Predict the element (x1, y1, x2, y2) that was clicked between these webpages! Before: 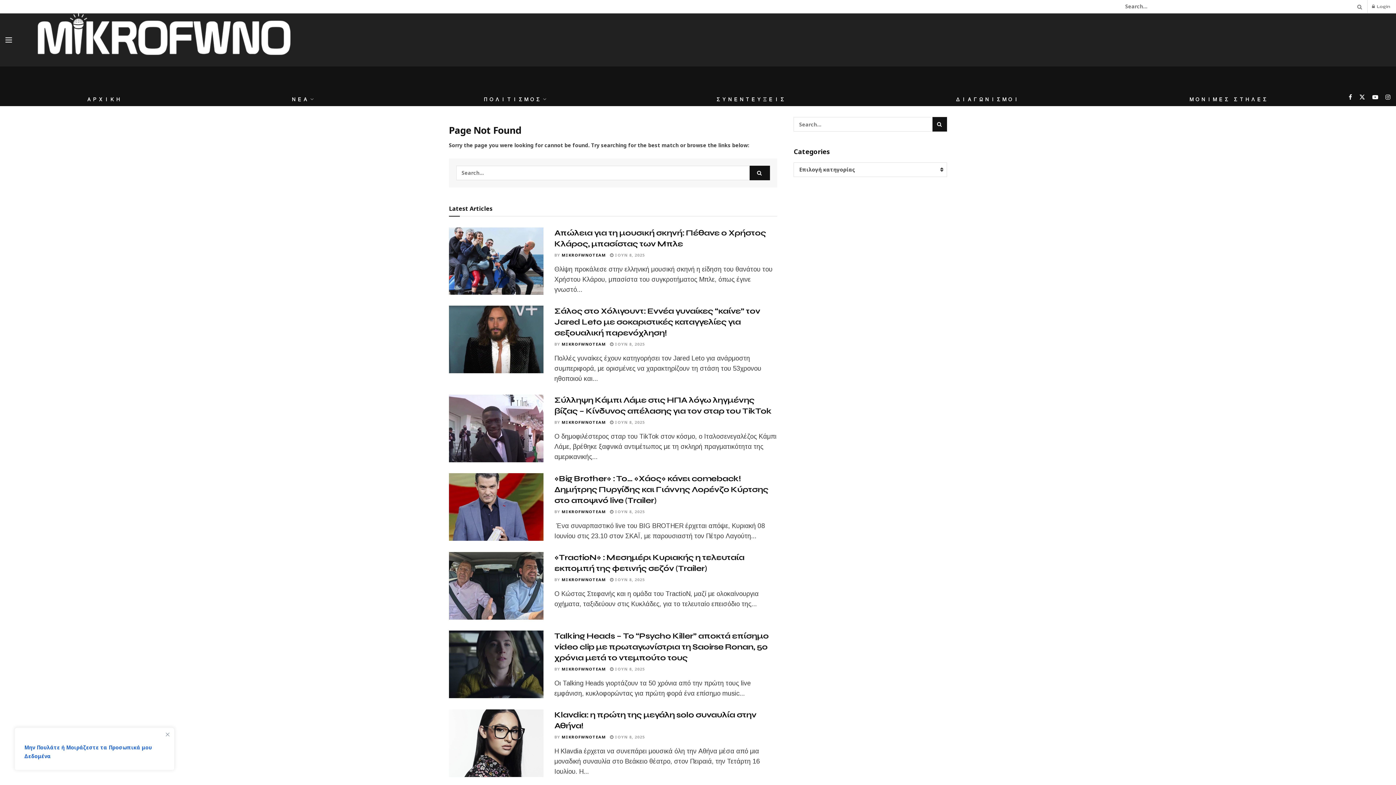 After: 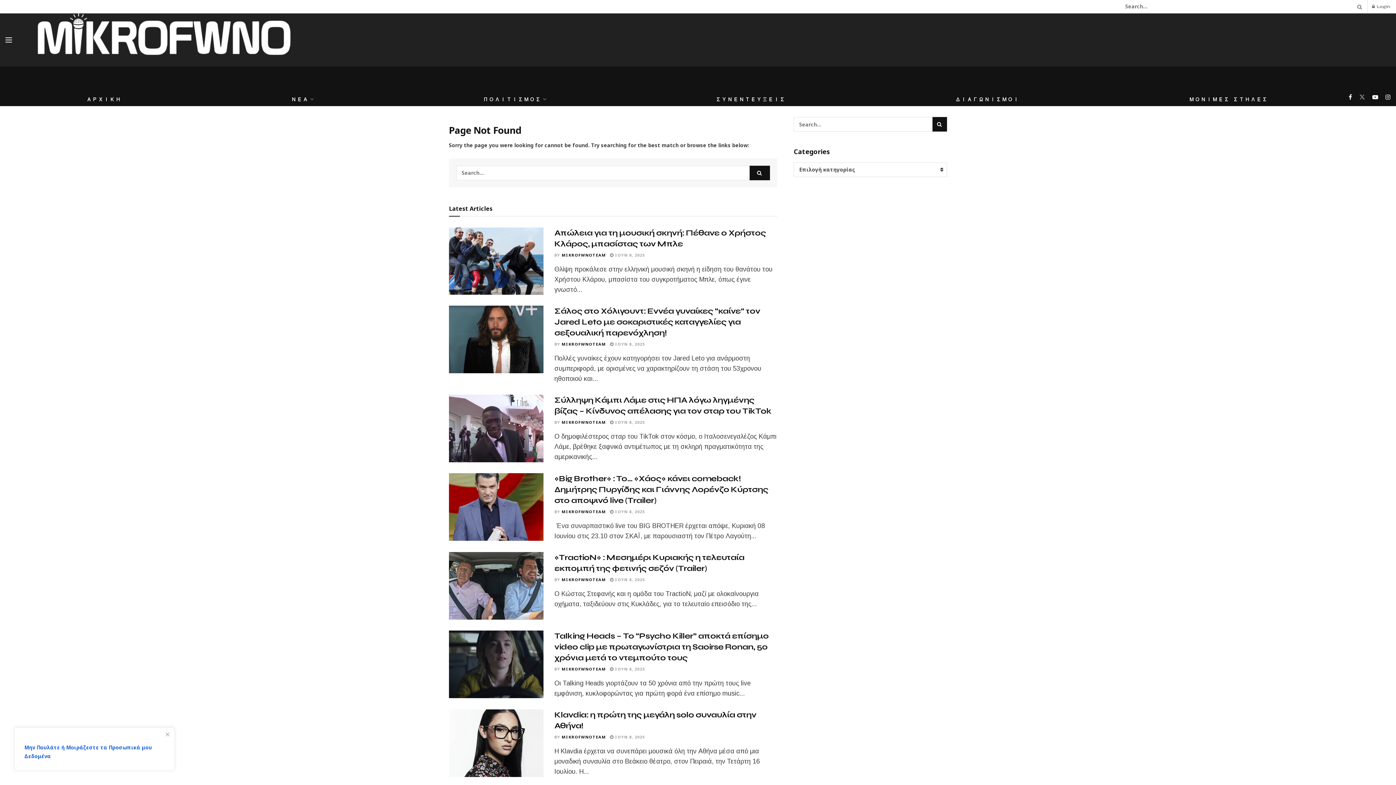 Action: bbox: (1359, 66, 1365, 106) label: Find us on Twitter